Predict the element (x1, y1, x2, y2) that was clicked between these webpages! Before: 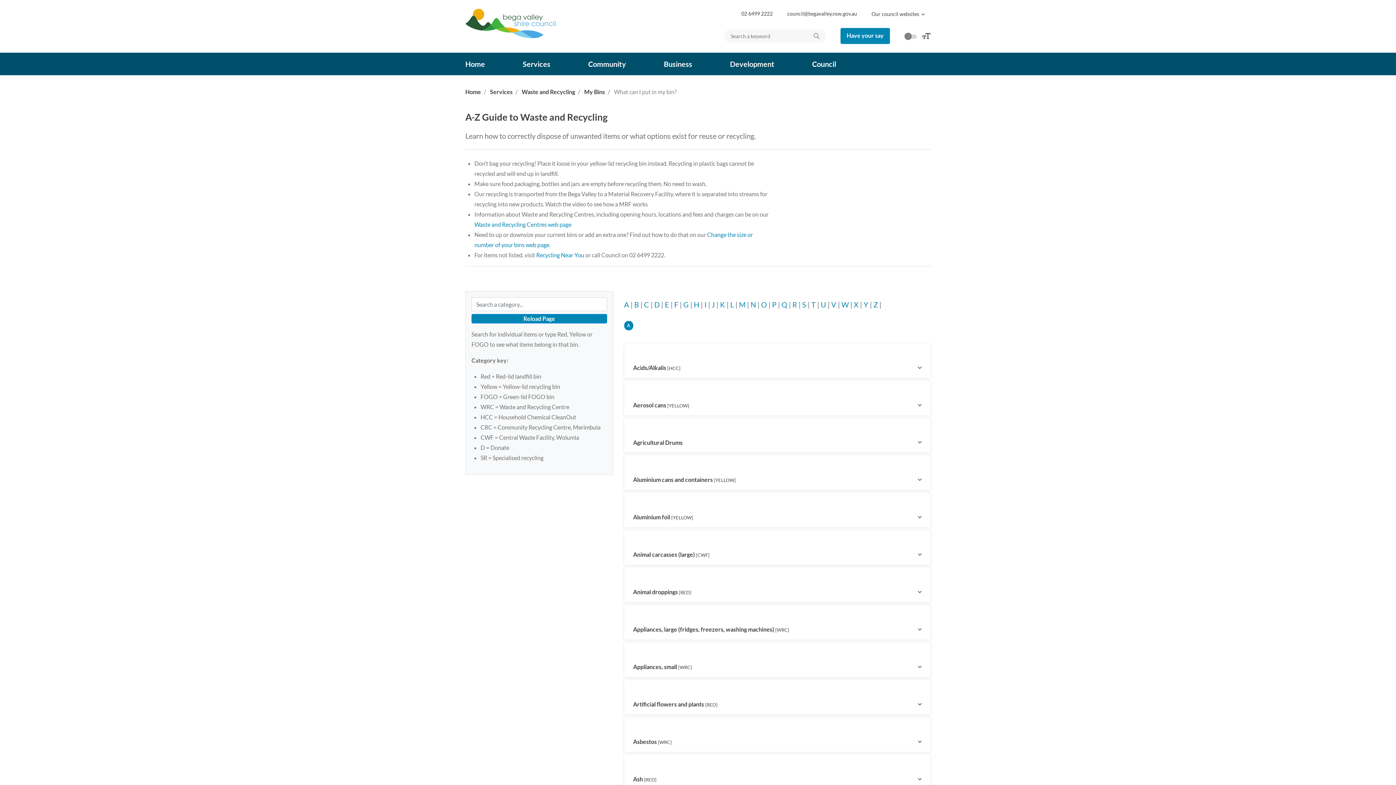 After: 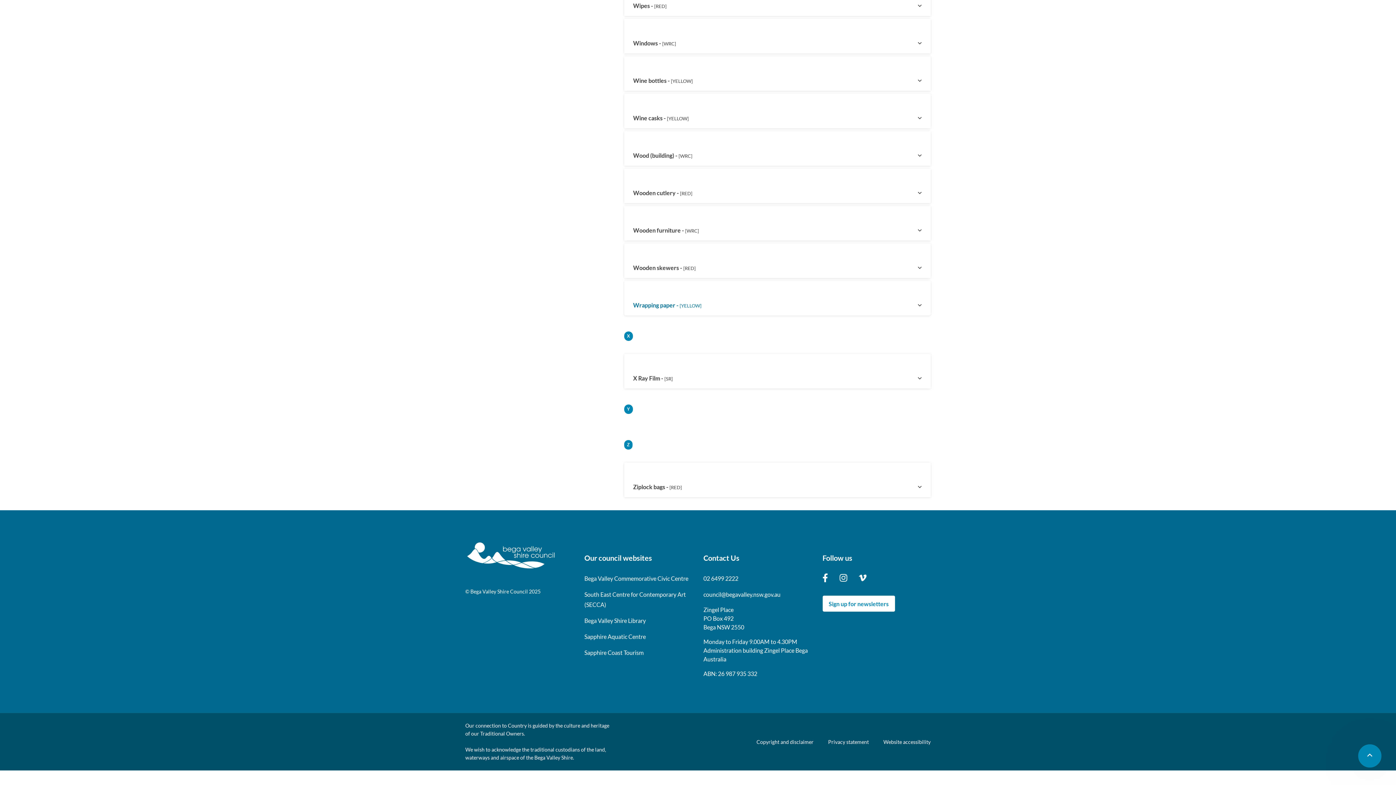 Action: bbox: (873, 300, 878, 309) label: Z